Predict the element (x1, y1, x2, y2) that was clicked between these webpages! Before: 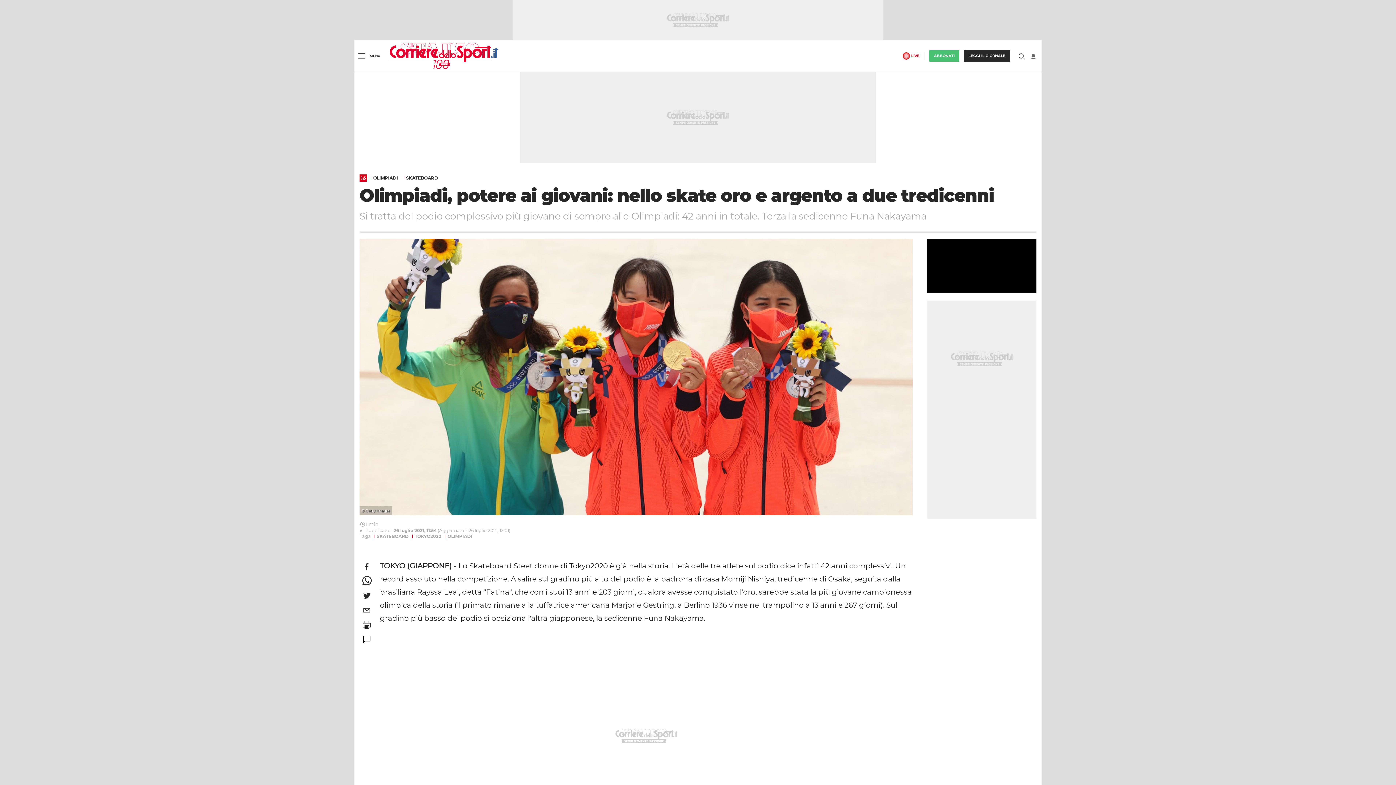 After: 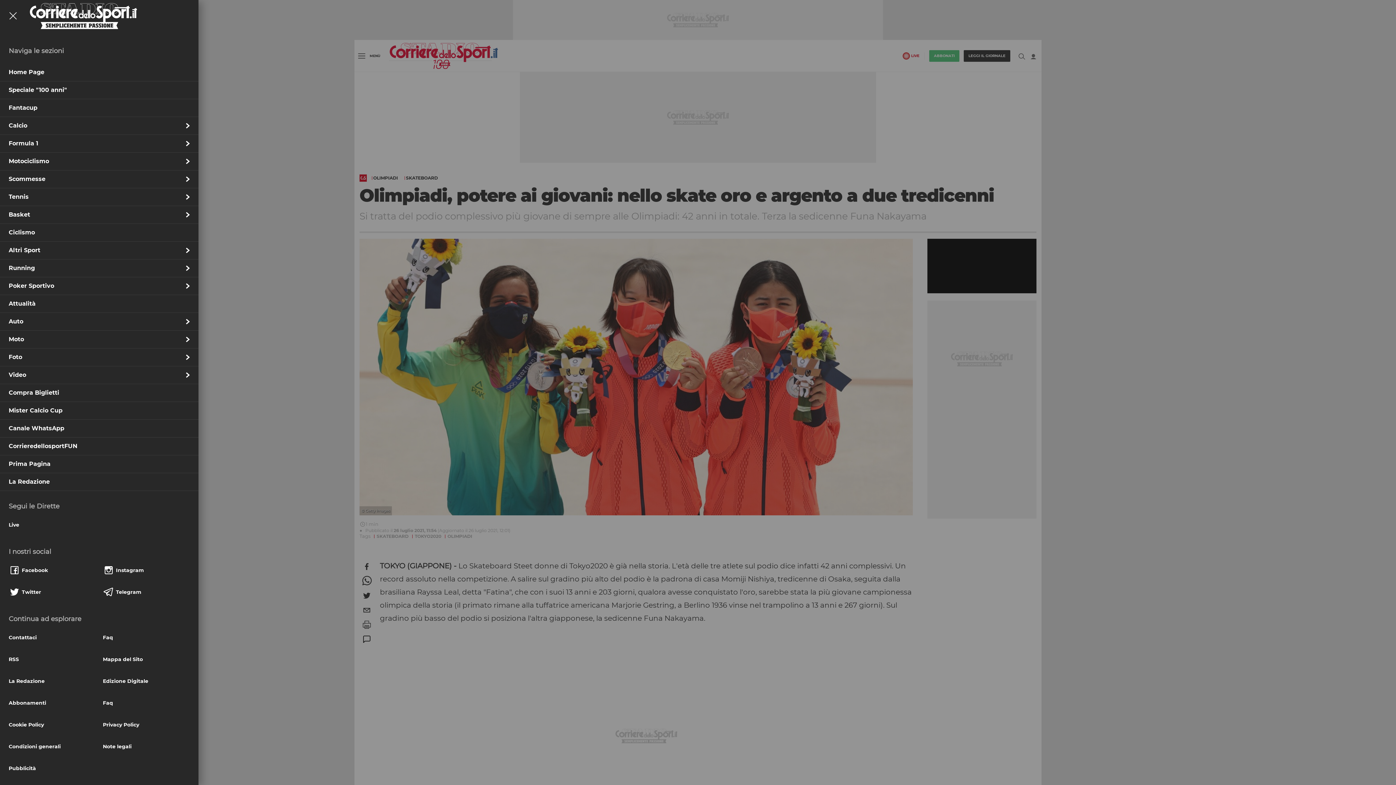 Action: bbox: (354, 48, 383, 63) label: Menu